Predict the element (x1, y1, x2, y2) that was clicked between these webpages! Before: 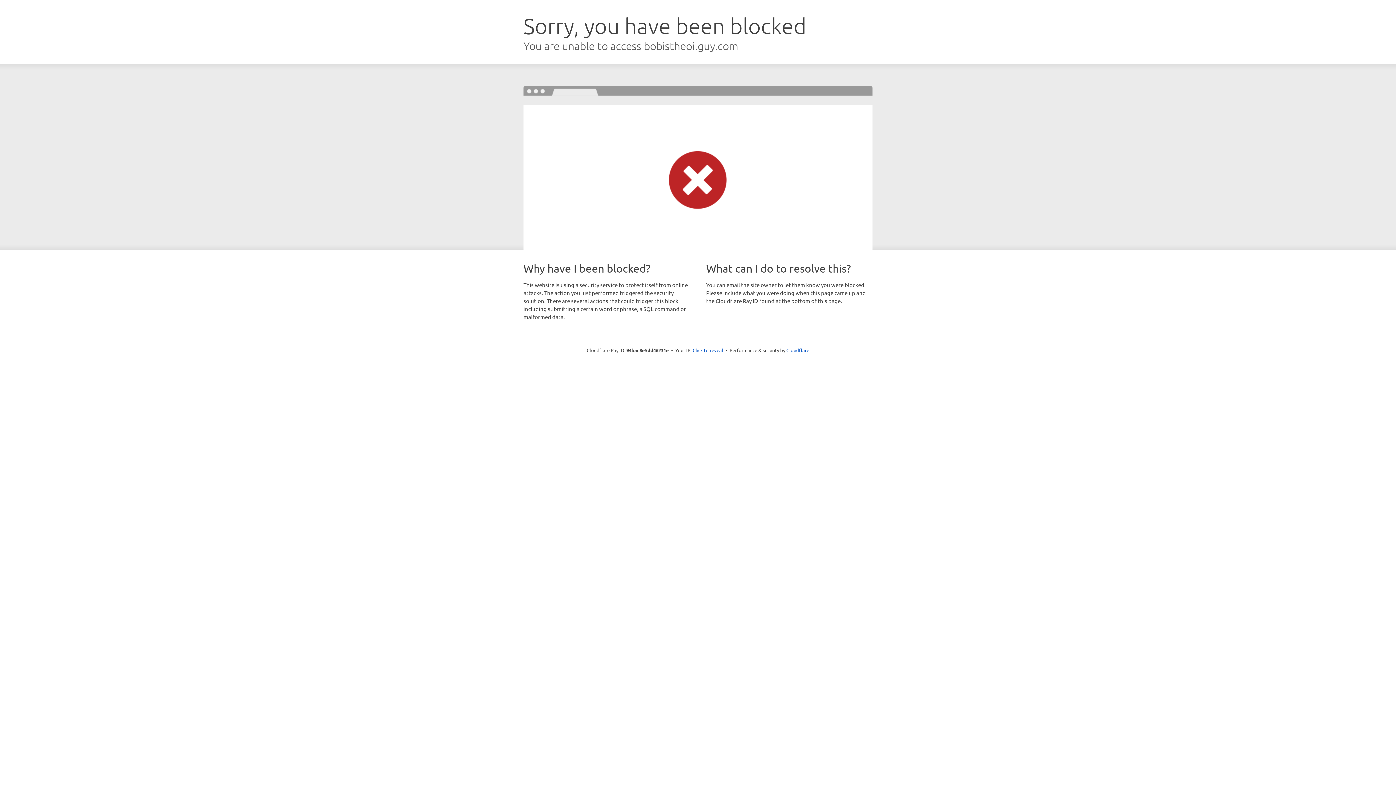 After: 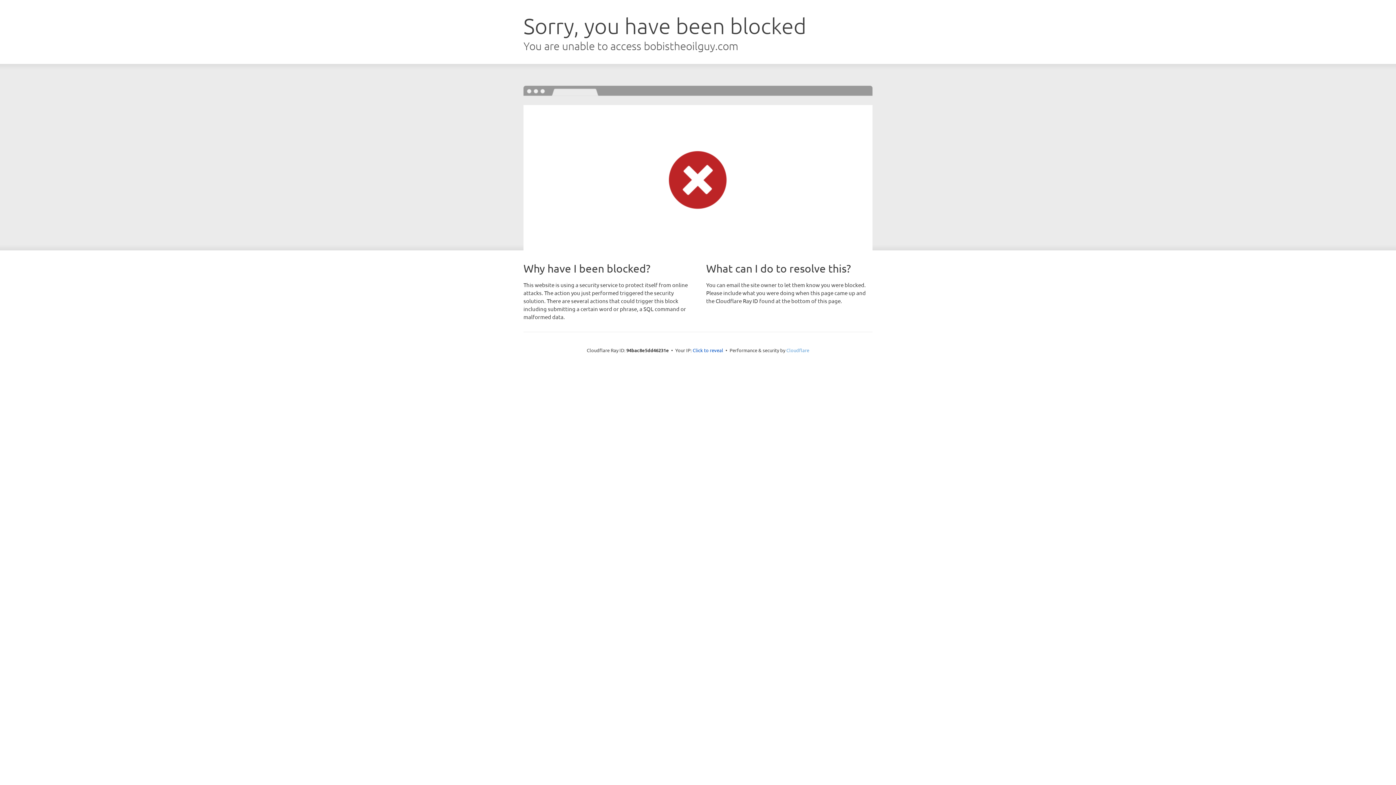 Action: label: Cloudflare bbox: (786, 347, 809, 353)